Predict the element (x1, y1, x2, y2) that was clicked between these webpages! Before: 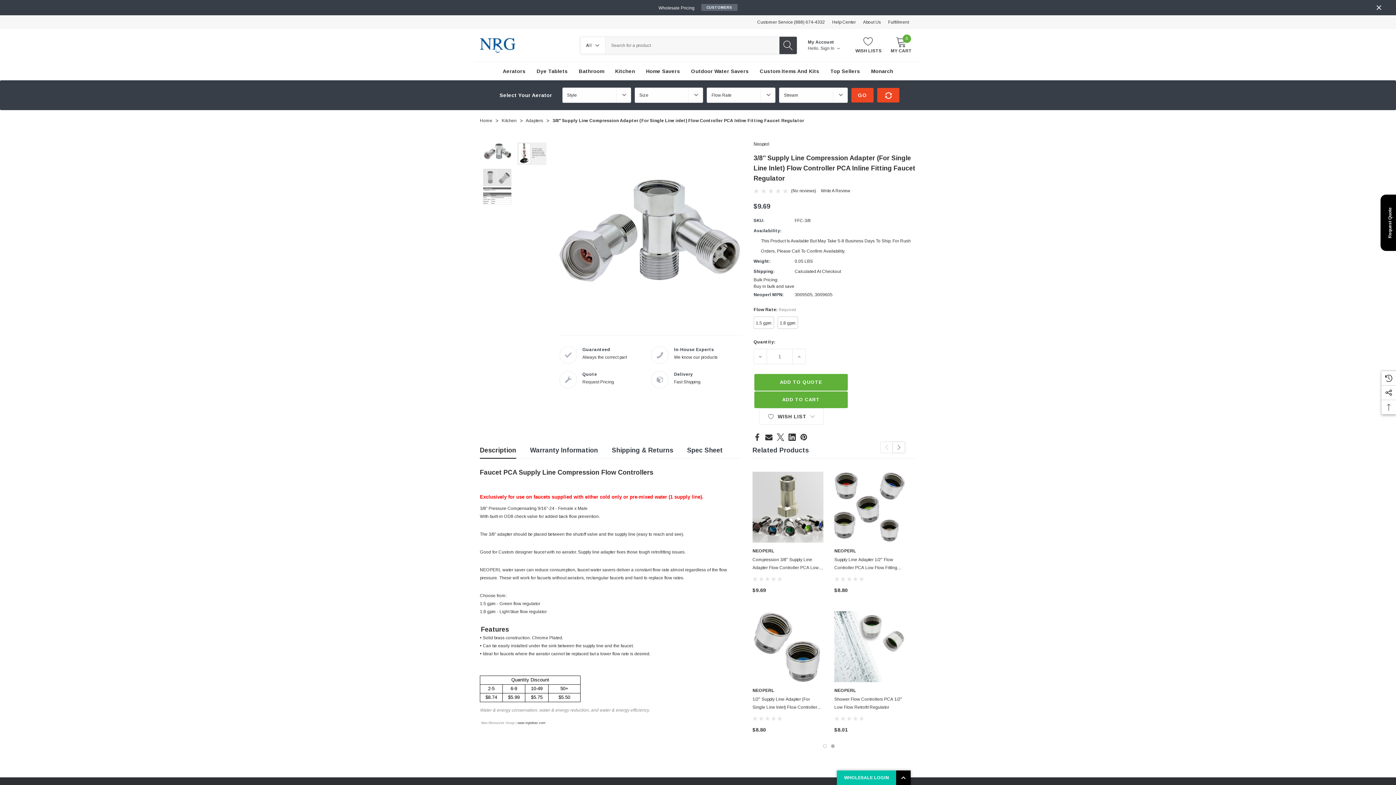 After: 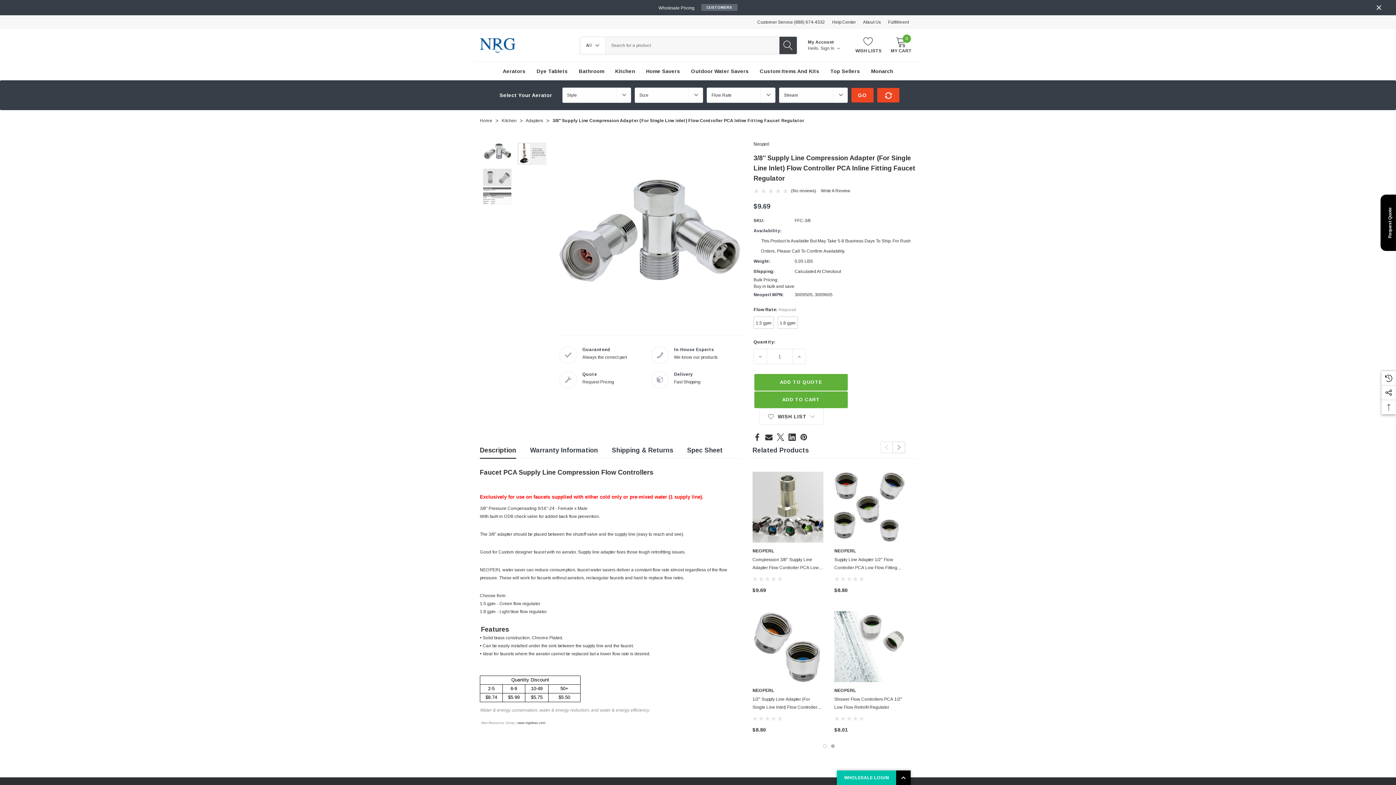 Action: bbox: (779, 36, 797, 54)